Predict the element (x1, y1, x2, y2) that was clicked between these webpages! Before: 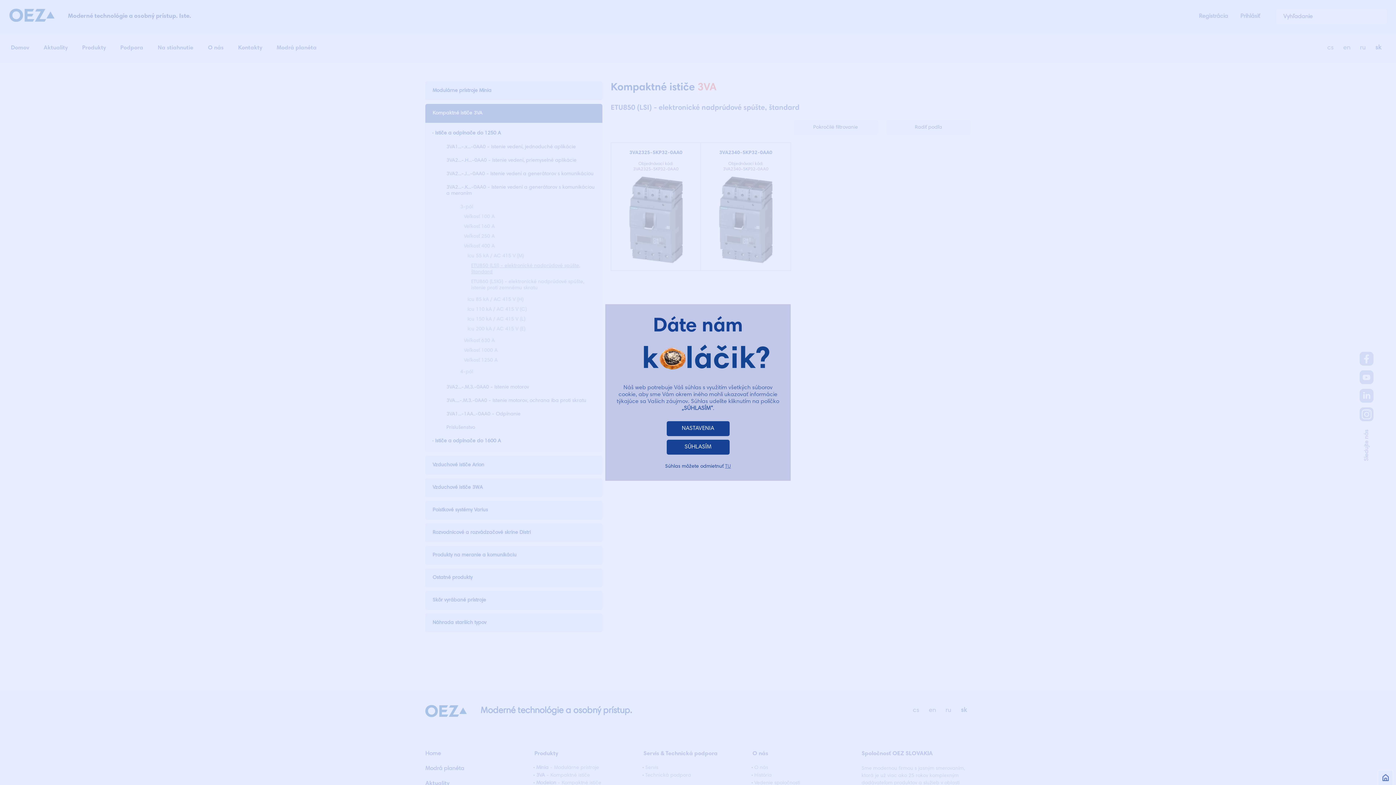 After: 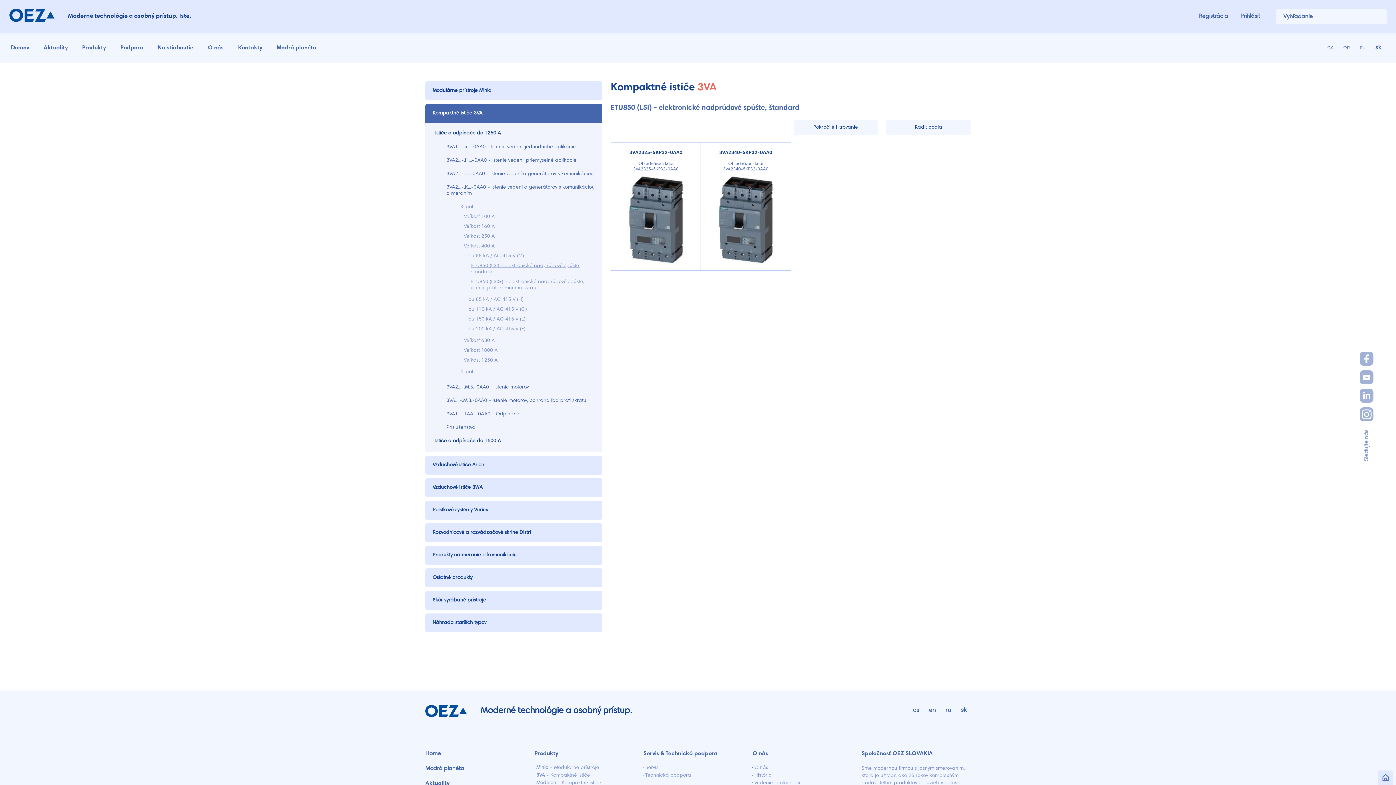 Action: bbox: (666, 440, 729, 454) label: SÚHLASÍM